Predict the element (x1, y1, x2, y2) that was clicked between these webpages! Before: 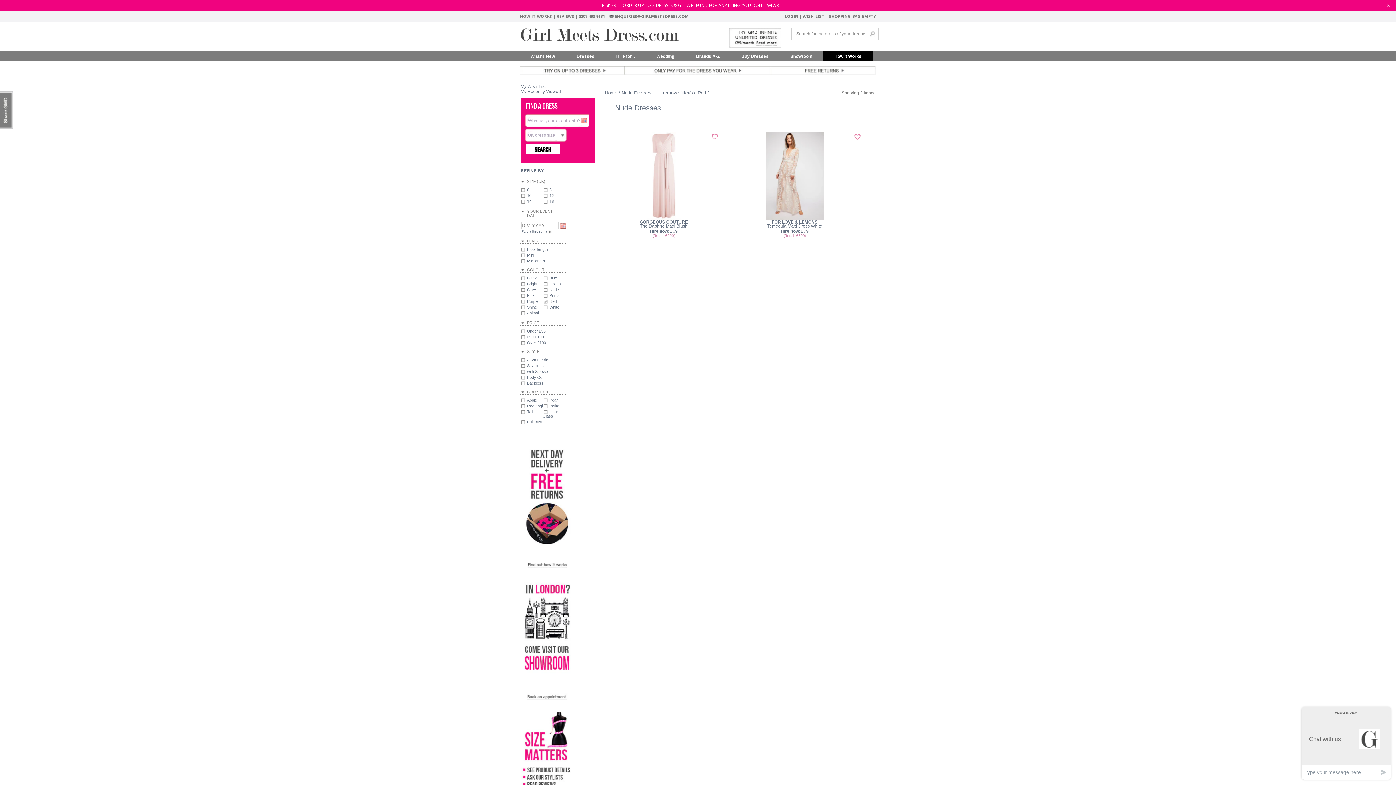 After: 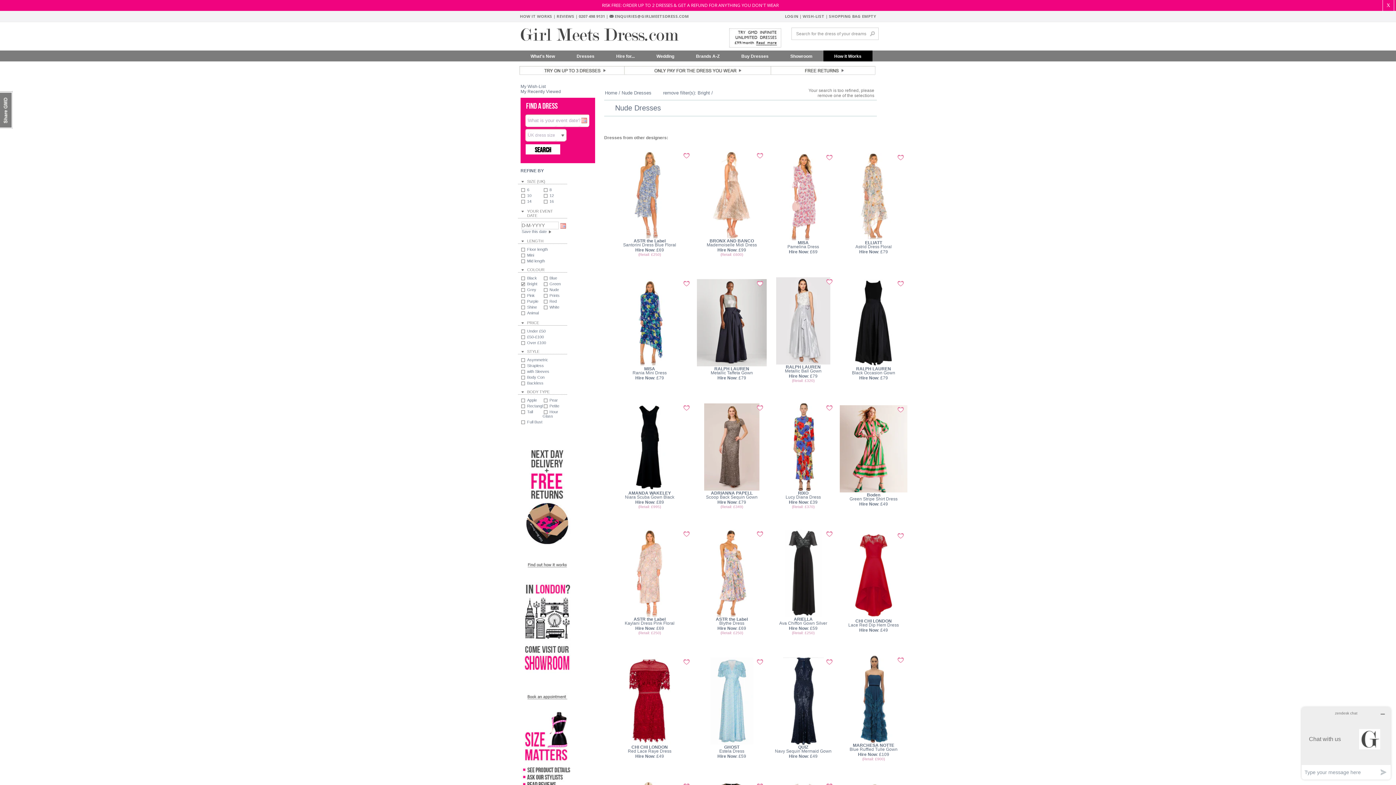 Action: label: Bright bbox: (520, 281, 537, 286)